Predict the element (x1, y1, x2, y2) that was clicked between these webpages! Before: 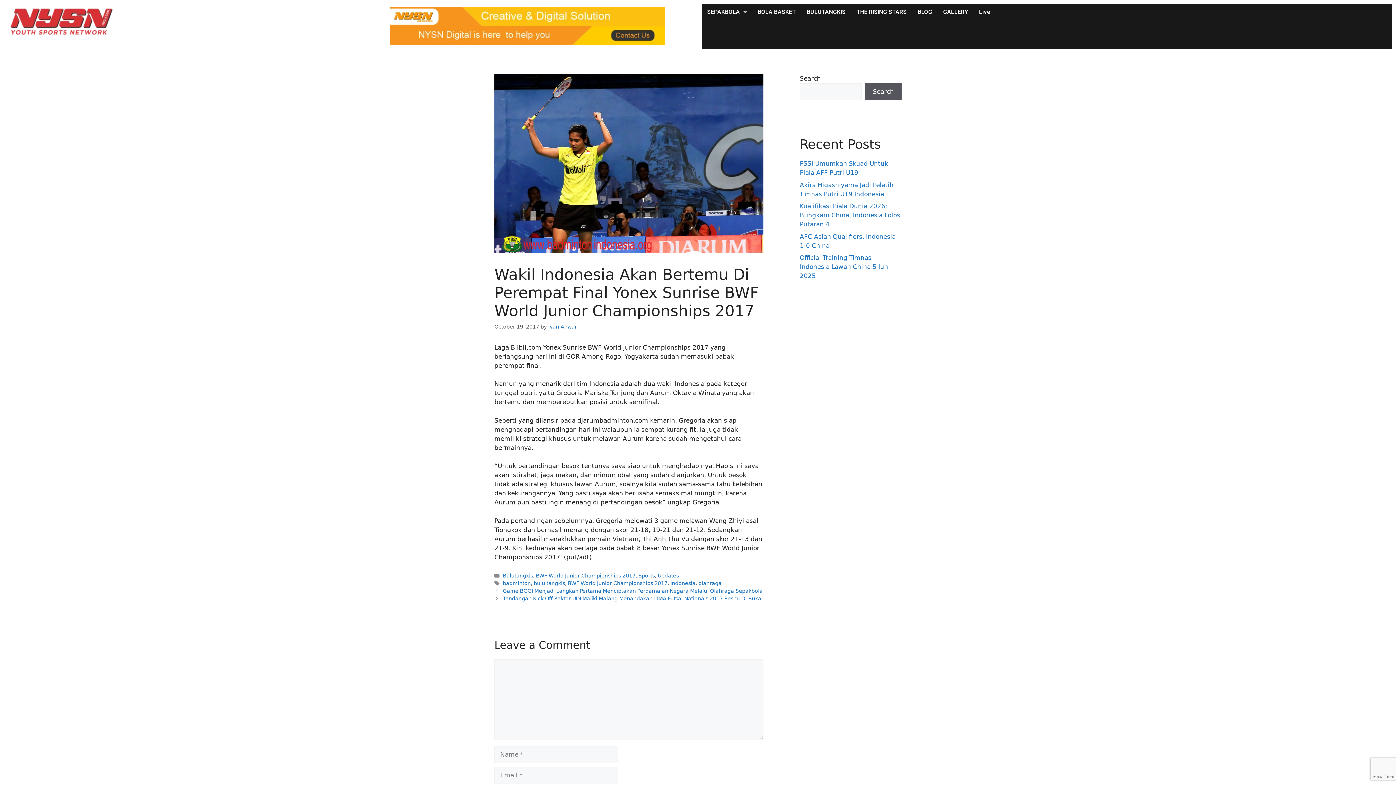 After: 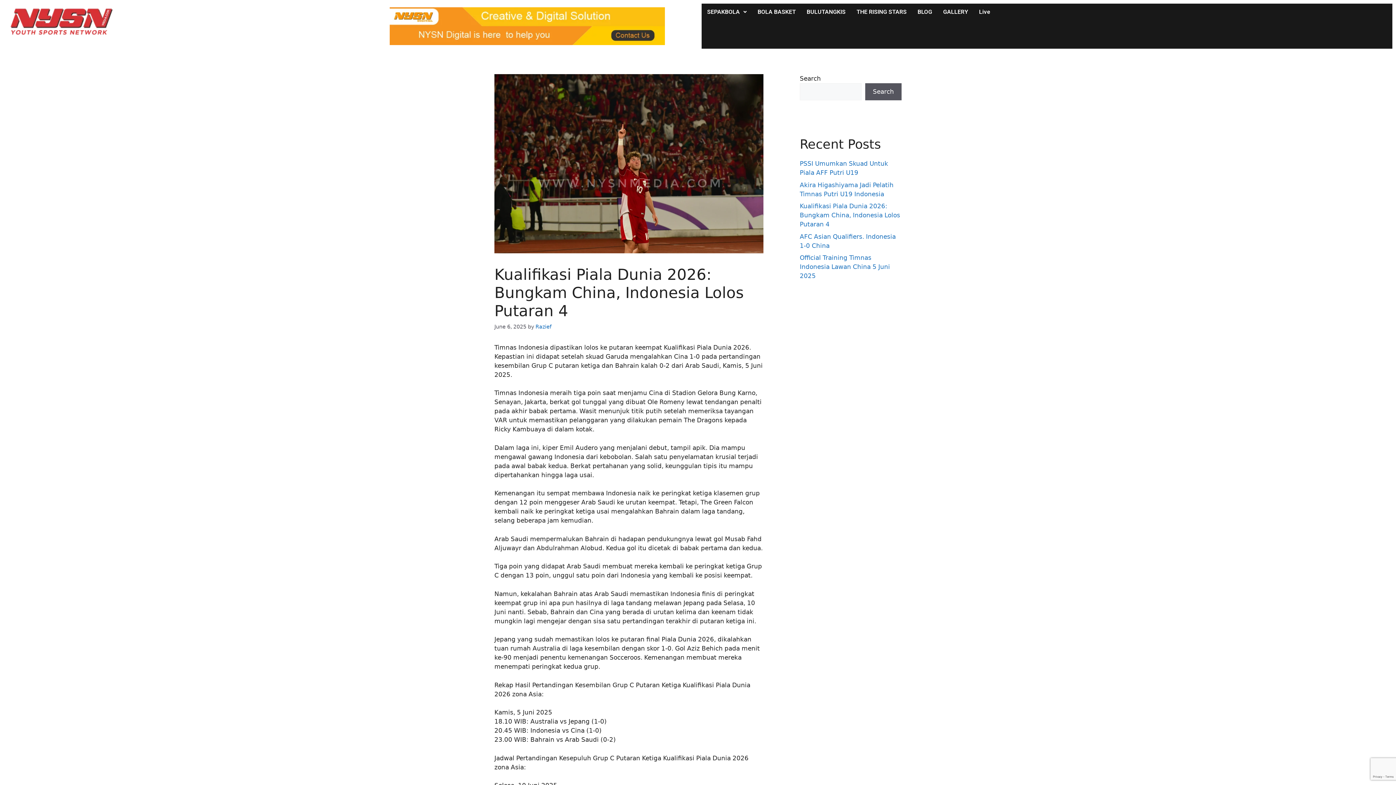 Action: label: Kualifikasi Piala Dunia 2026: Bungkam China, Indonesia Lolos Putaran 4 bbox: (800, 202, 900, 228)